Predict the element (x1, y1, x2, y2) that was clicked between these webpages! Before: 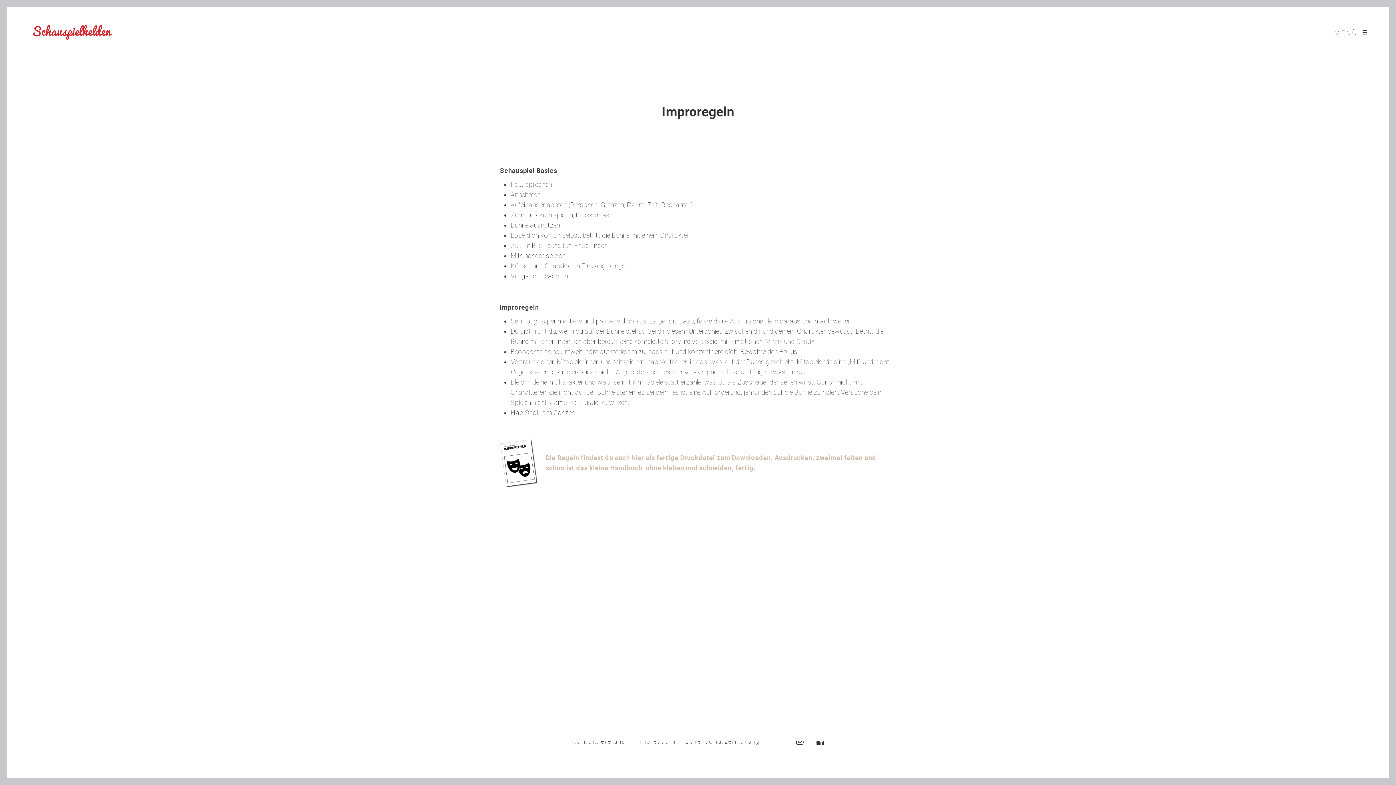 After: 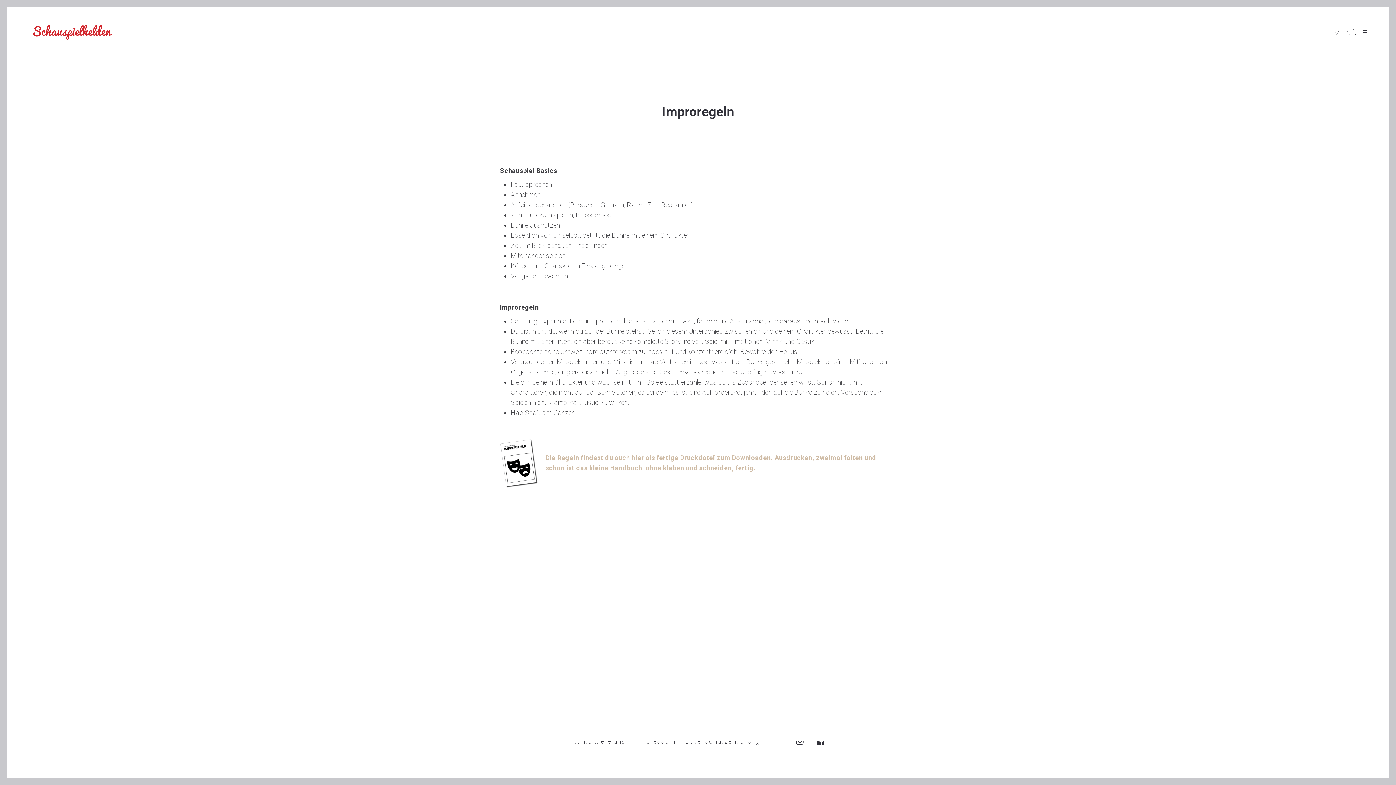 Action: bbox: (793, 734, 807, 749)